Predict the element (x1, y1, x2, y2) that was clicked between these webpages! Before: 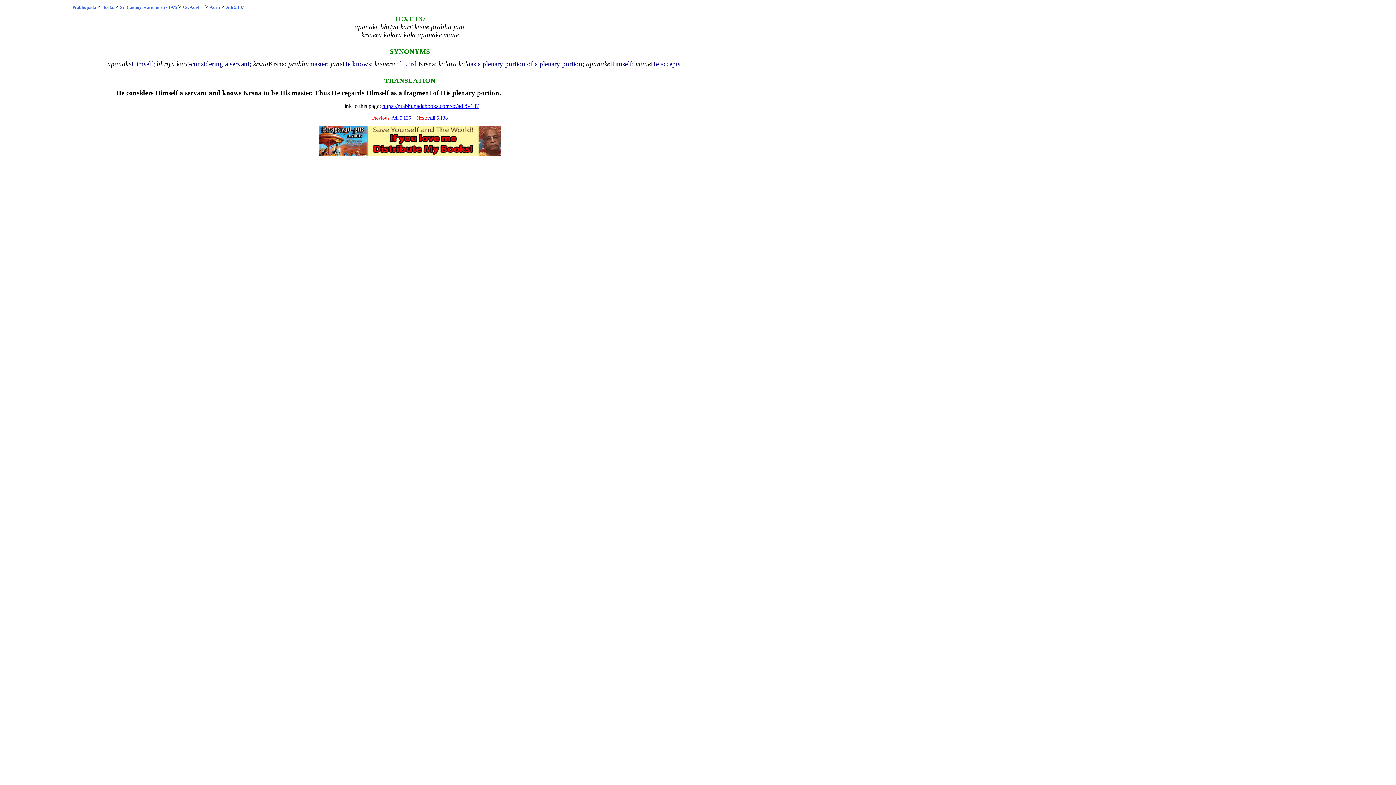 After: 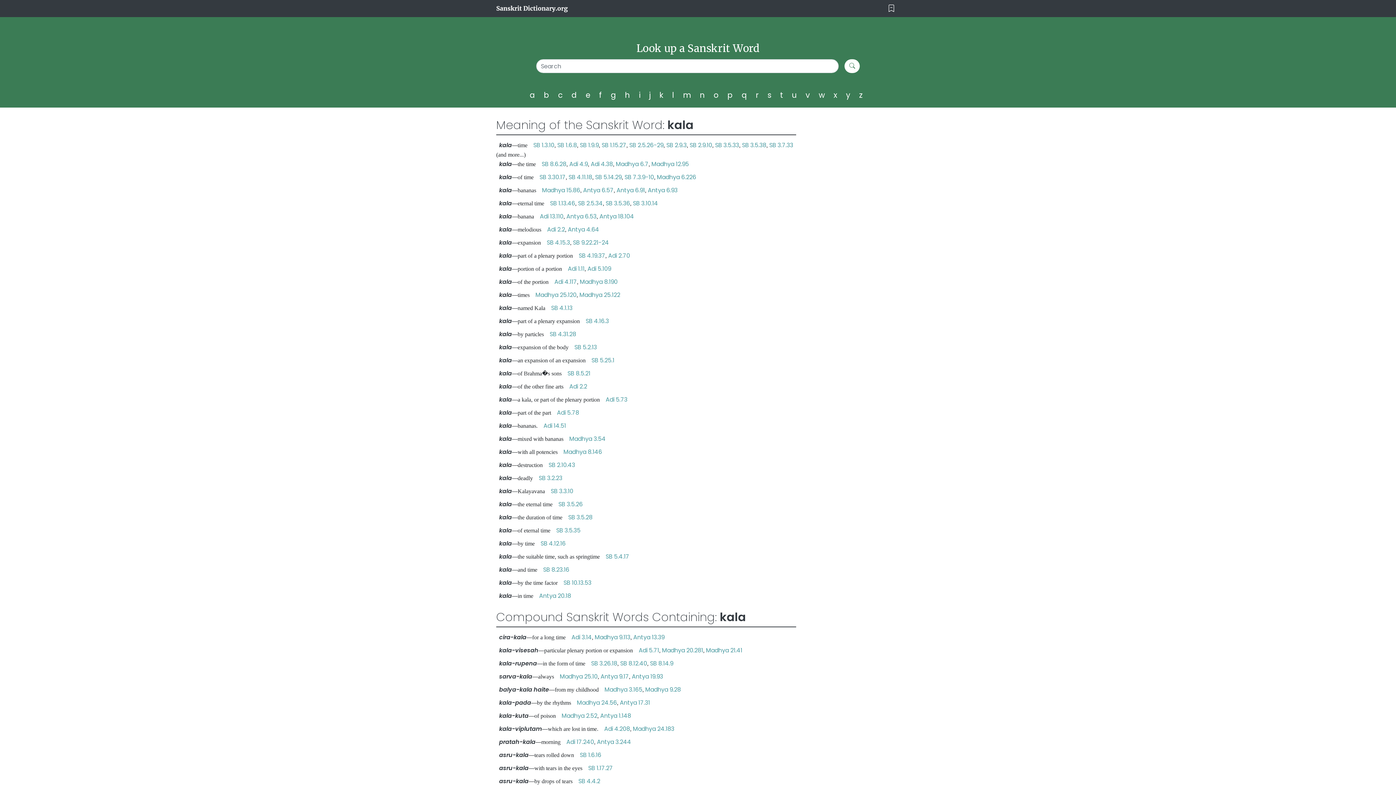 Action: bbox: (458, 60, 470, 67) label: kala